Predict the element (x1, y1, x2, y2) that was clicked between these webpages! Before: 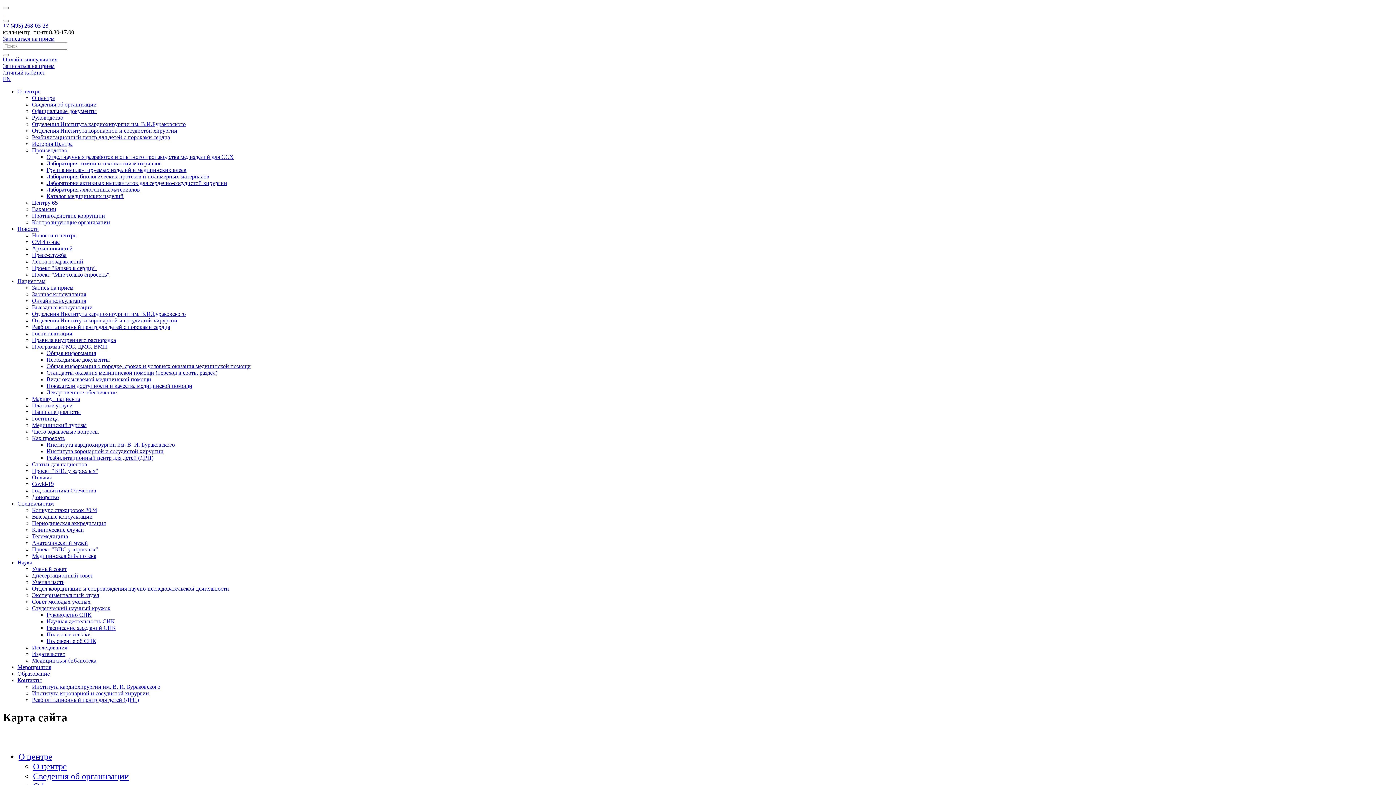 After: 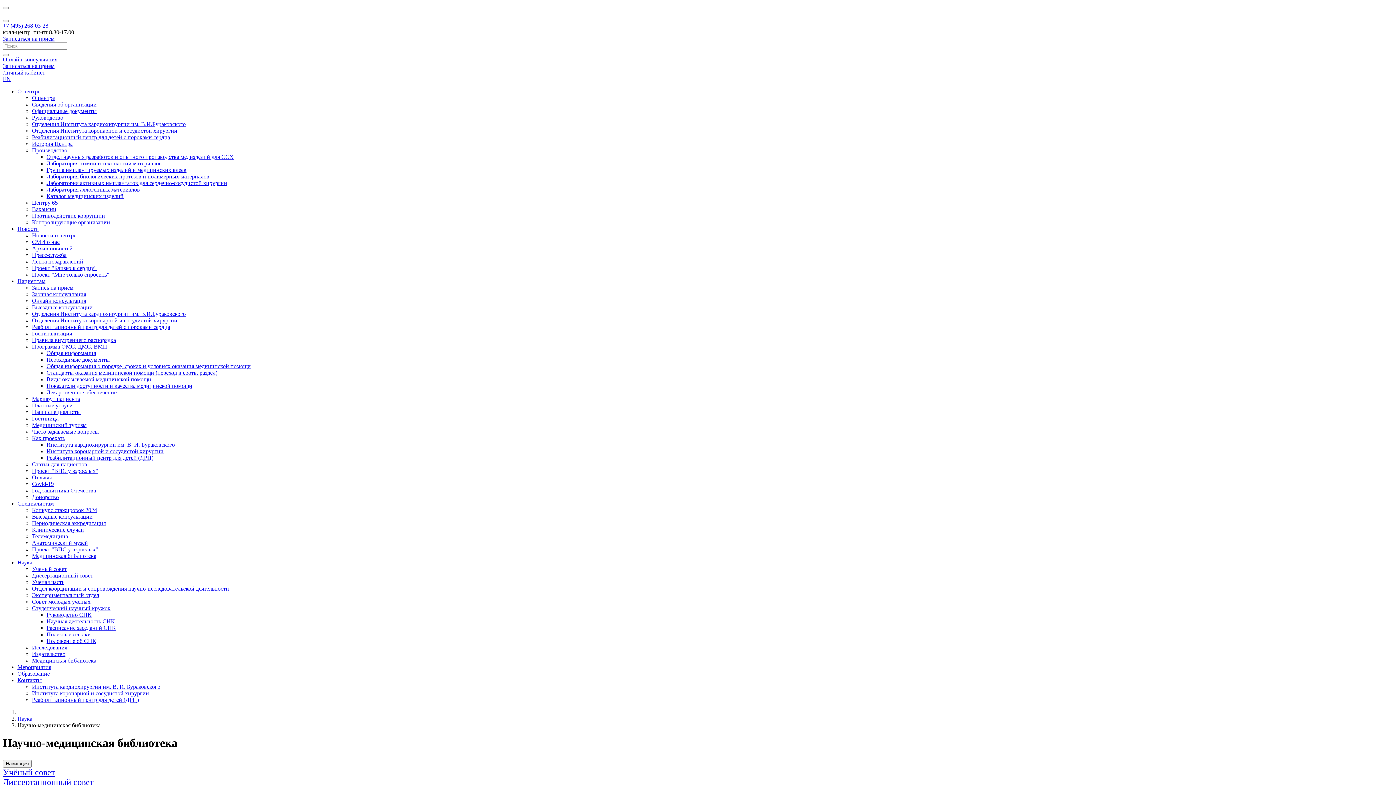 Action: label: Медицинская библиотека bbox: (32, 657, 96, 664)